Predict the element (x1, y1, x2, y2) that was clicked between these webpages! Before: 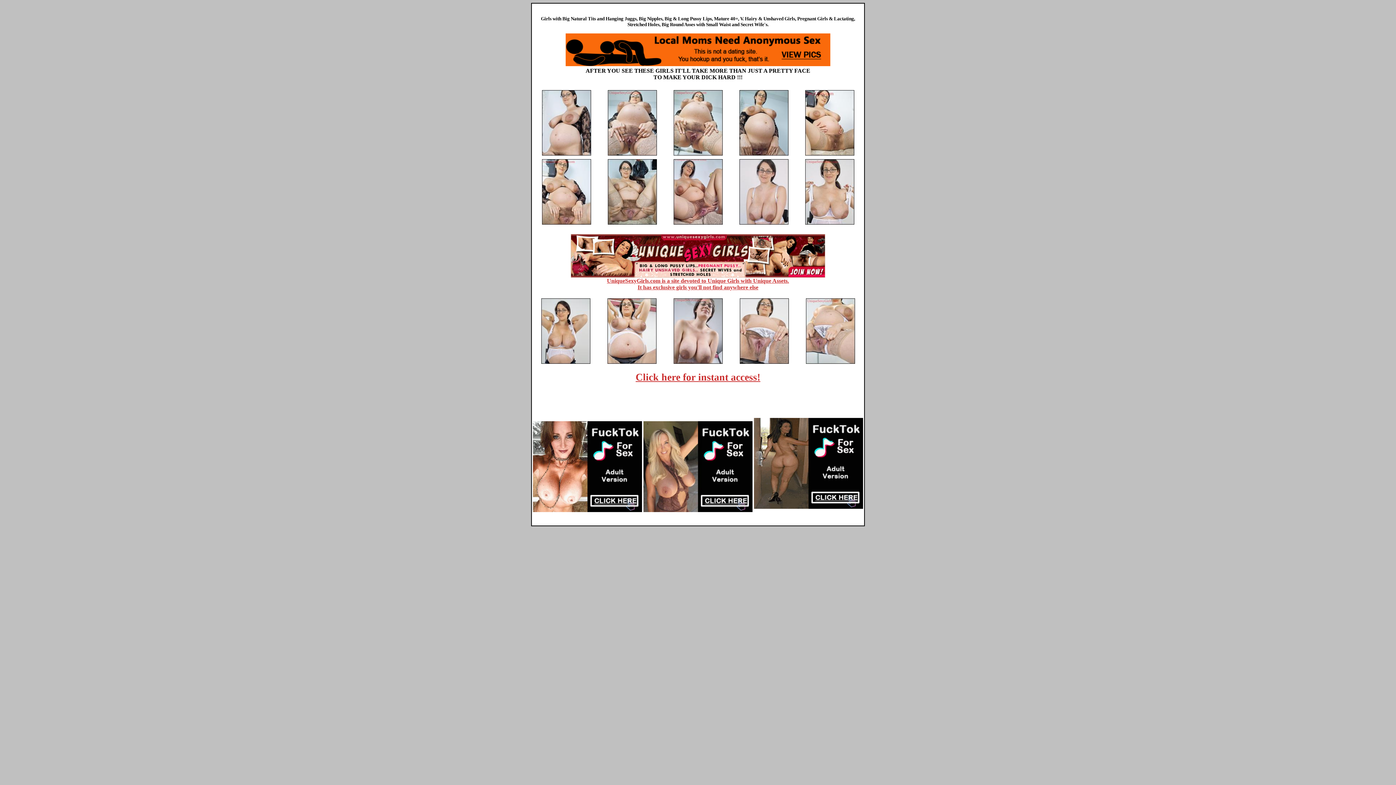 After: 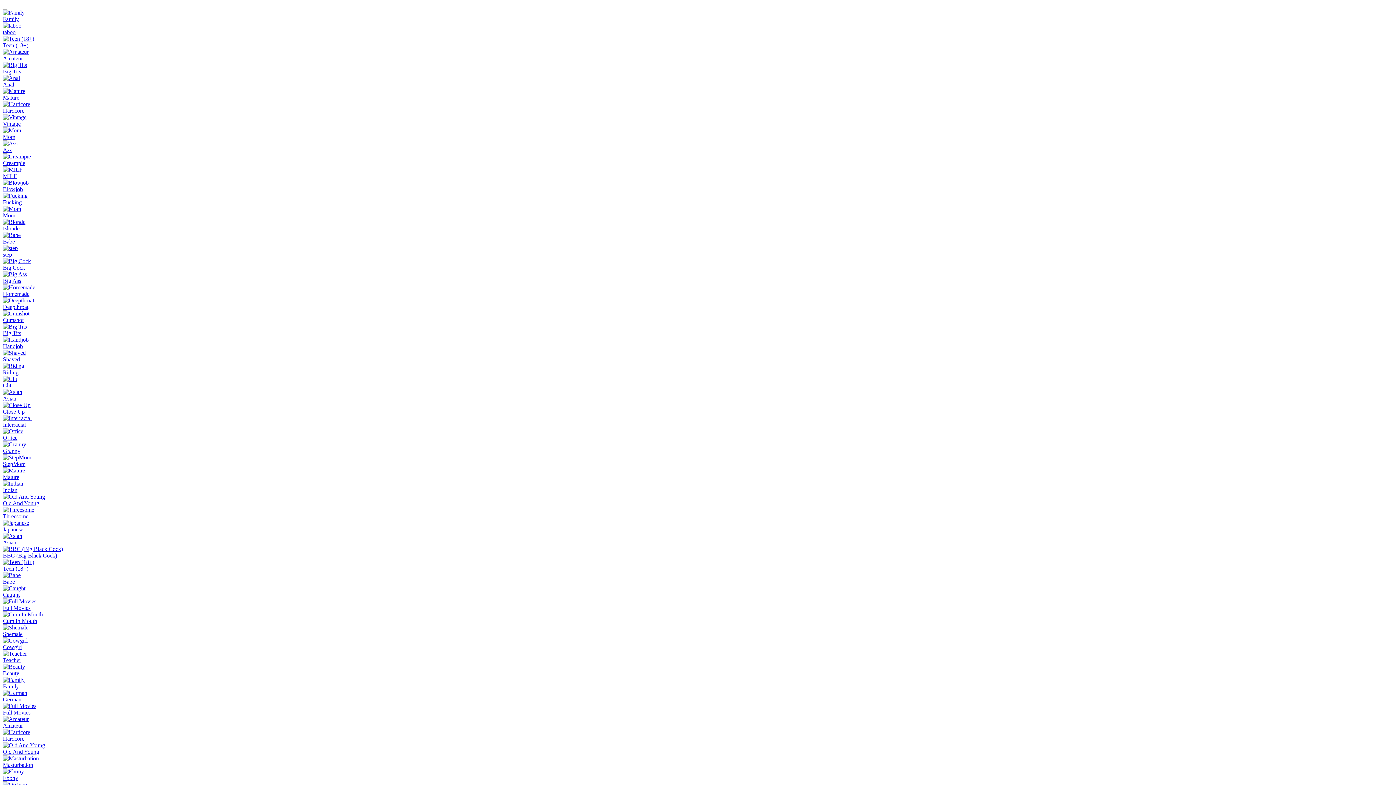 Action: bbox: (740, 358, 789, 365)